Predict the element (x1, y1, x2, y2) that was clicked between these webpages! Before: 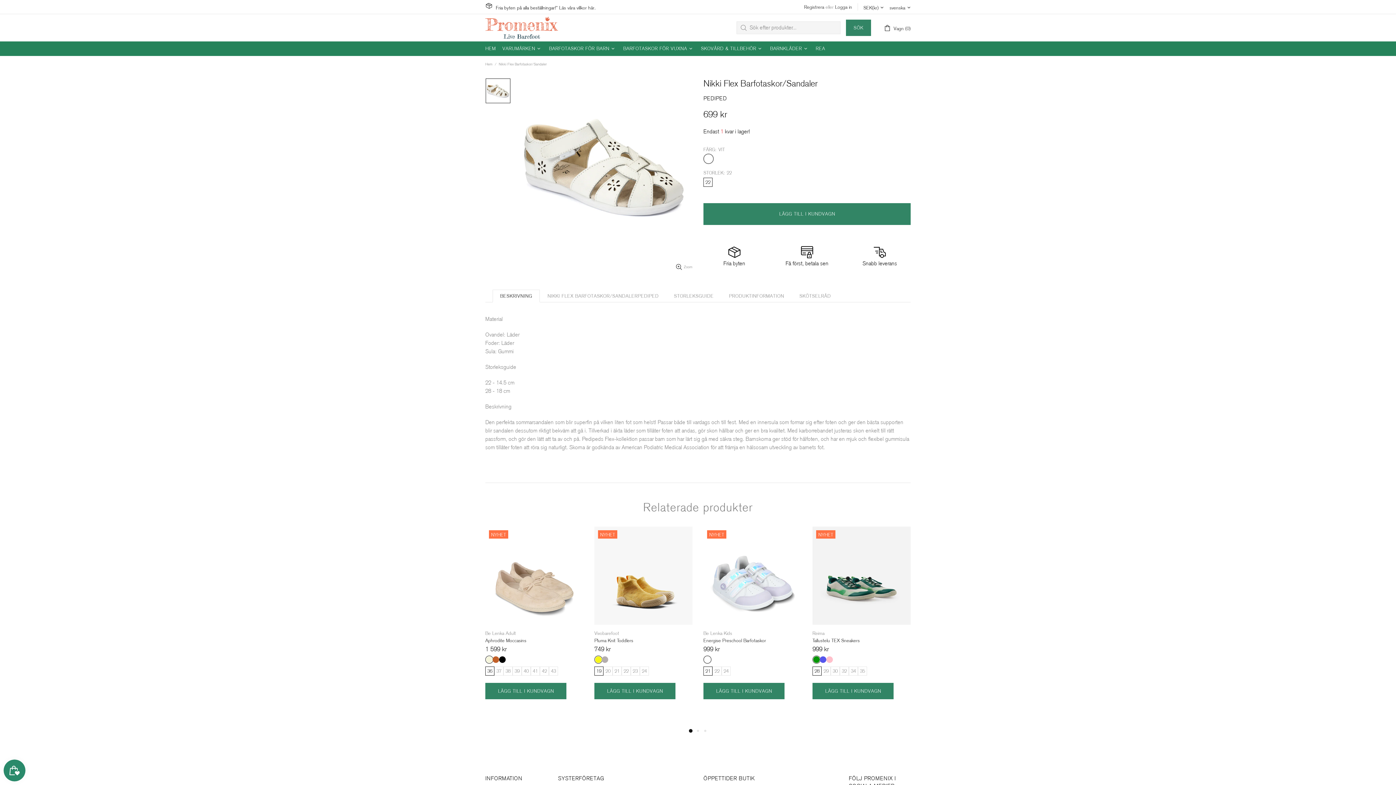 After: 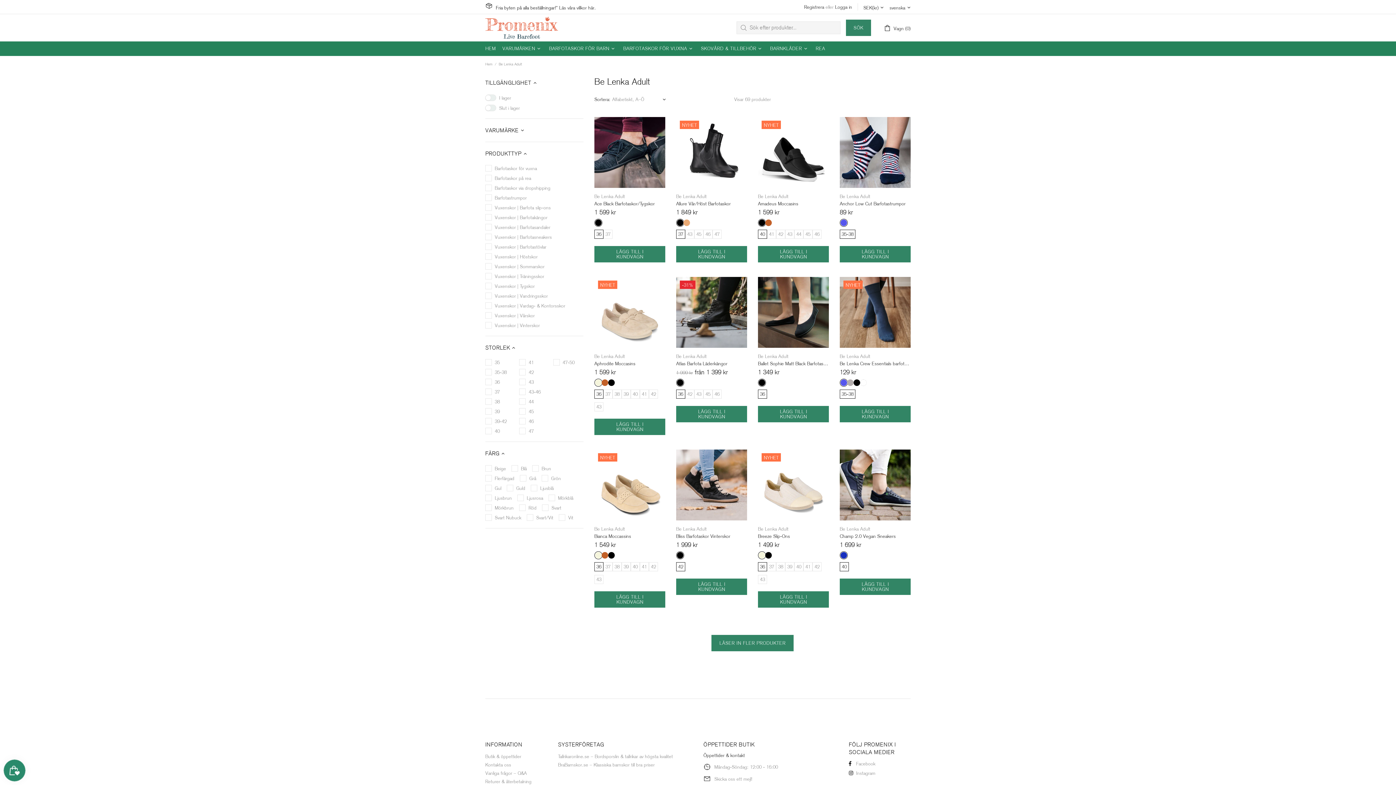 Action: bbox: (703, 630, 734, 636) label: Be Lenka Adult